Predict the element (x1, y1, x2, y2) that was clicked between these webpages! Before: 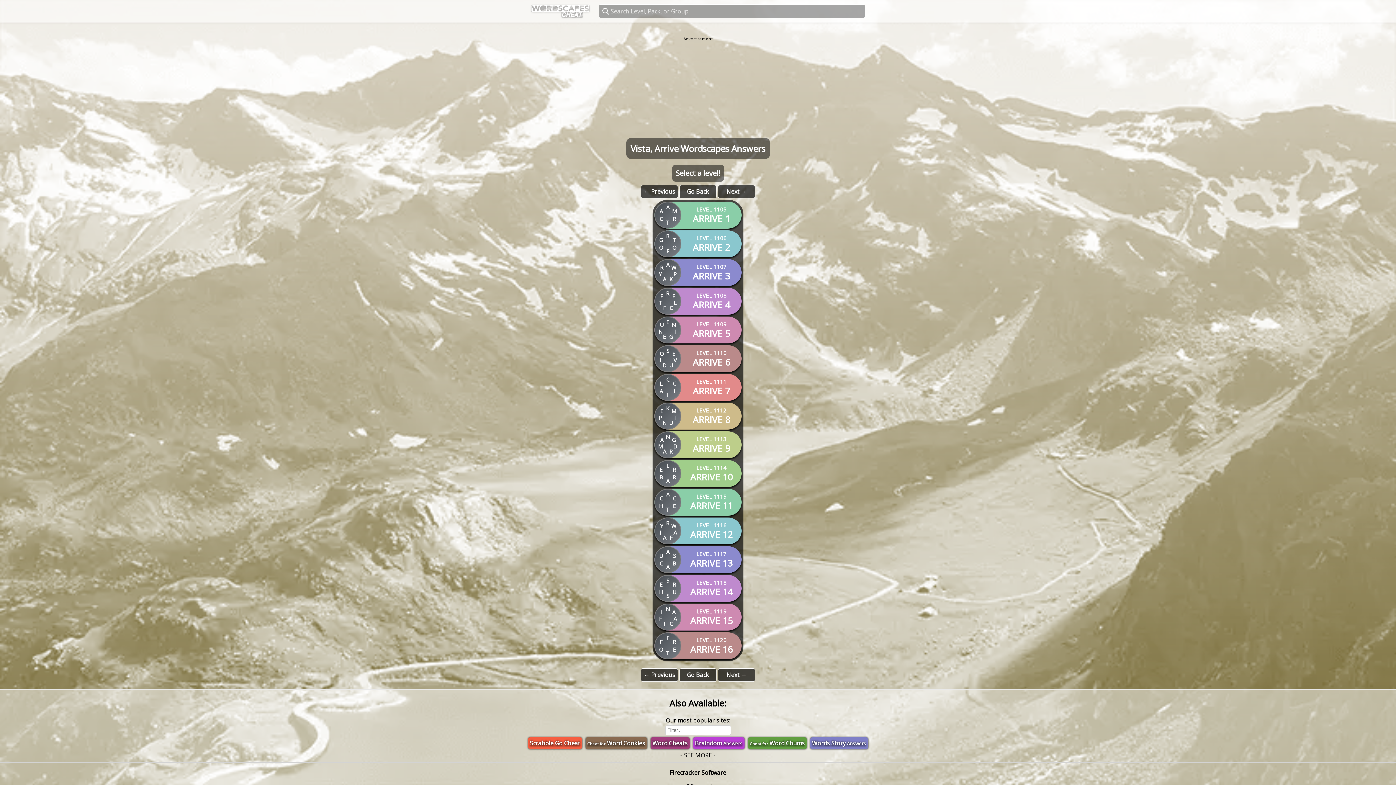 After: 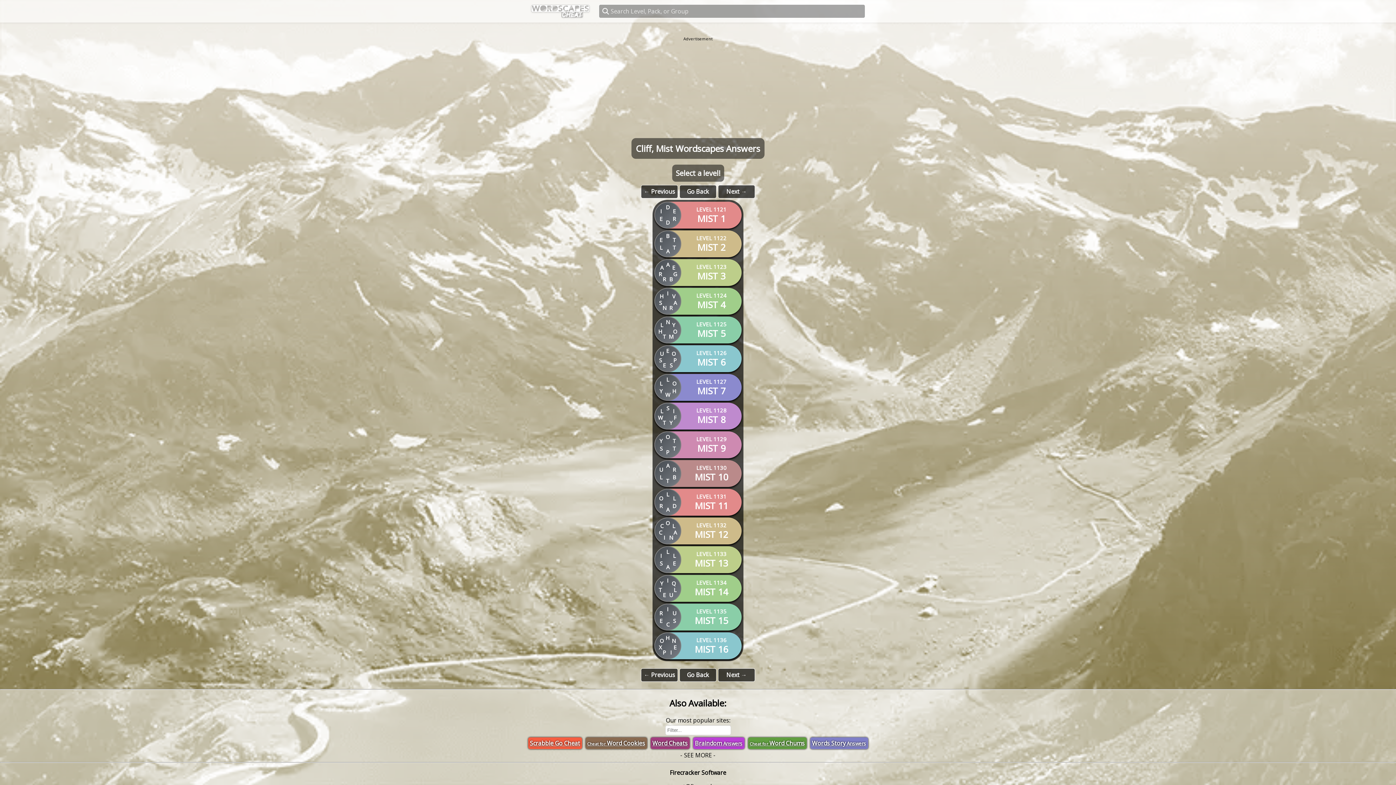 Action: label: Next → bbox: (718, 185, 755, 198)